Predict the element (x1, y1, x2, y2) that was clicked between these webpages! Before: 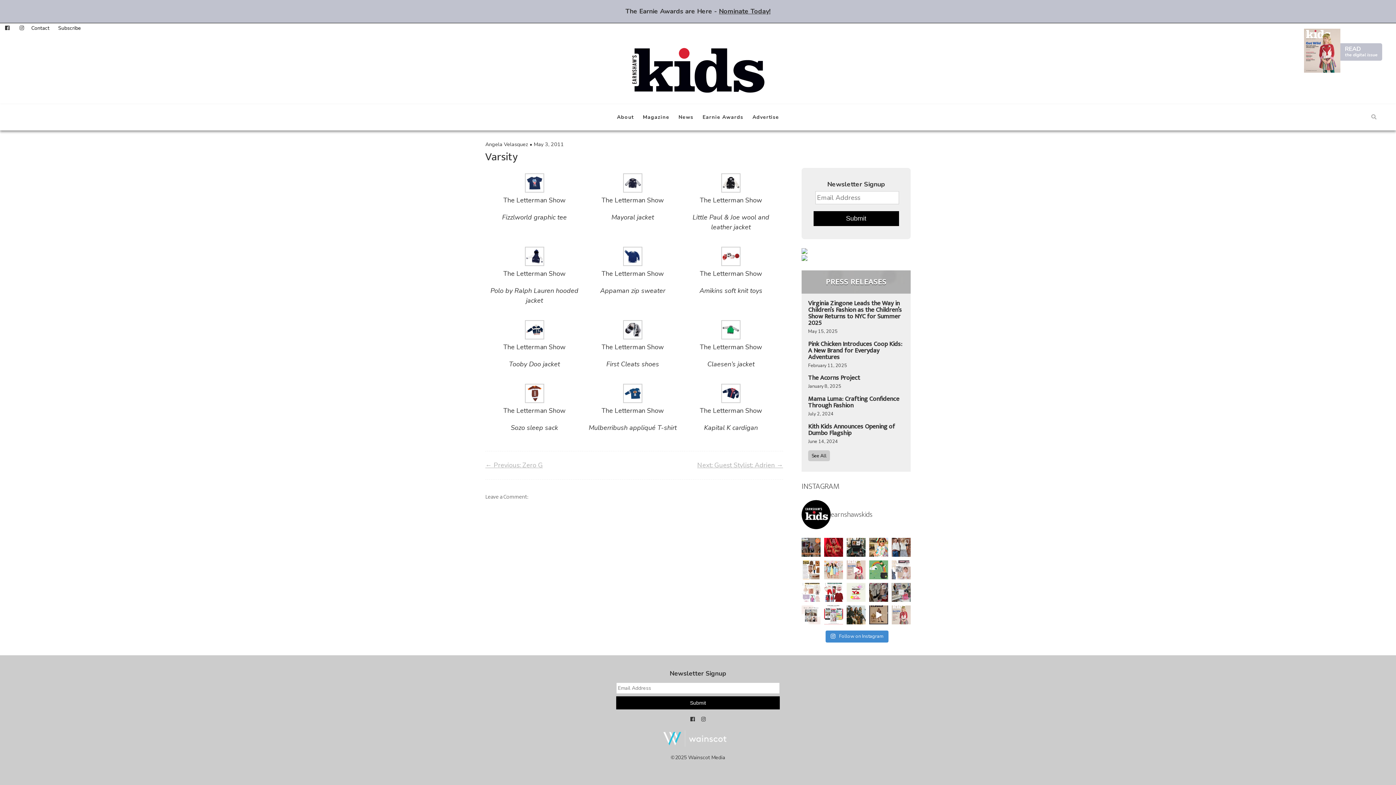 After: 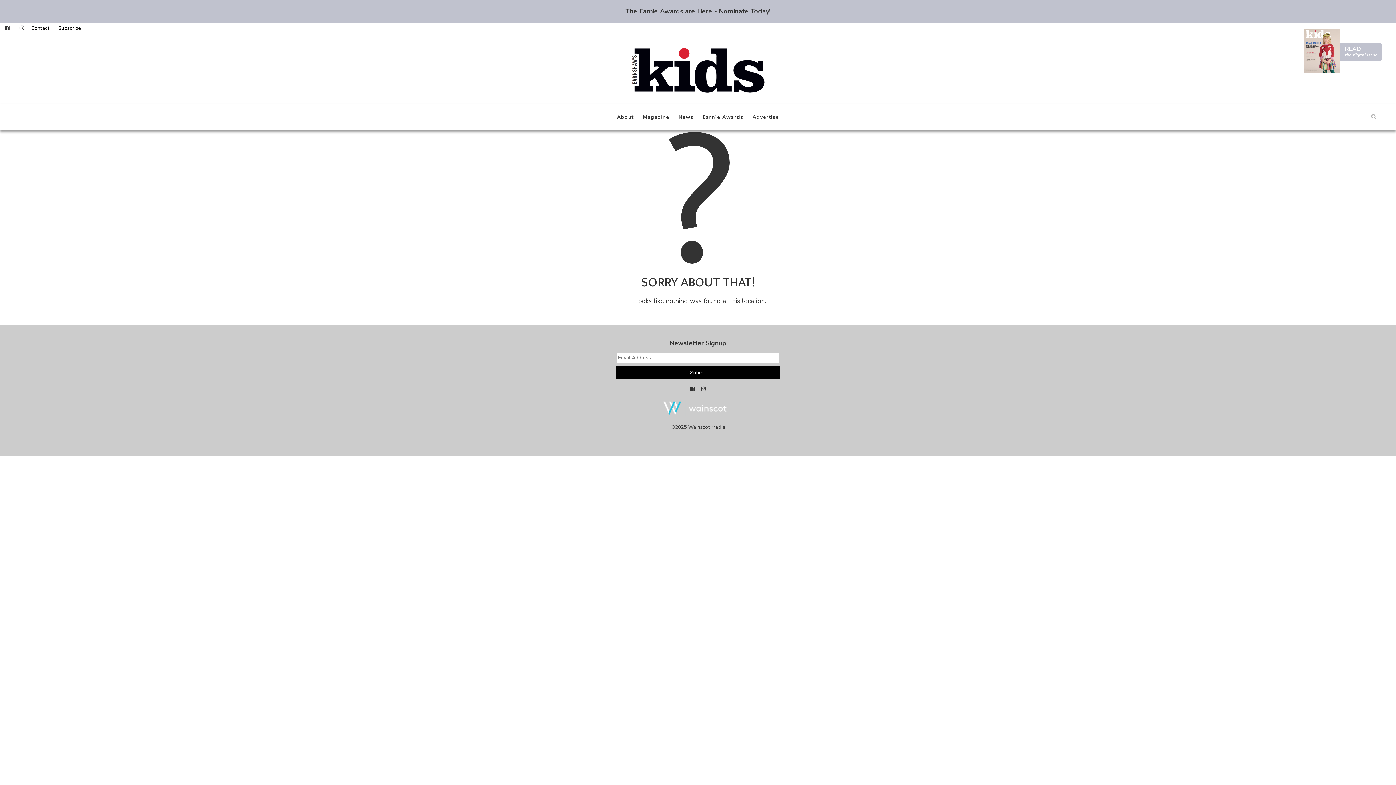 Action: bbox: (721, 396, 740, 405)